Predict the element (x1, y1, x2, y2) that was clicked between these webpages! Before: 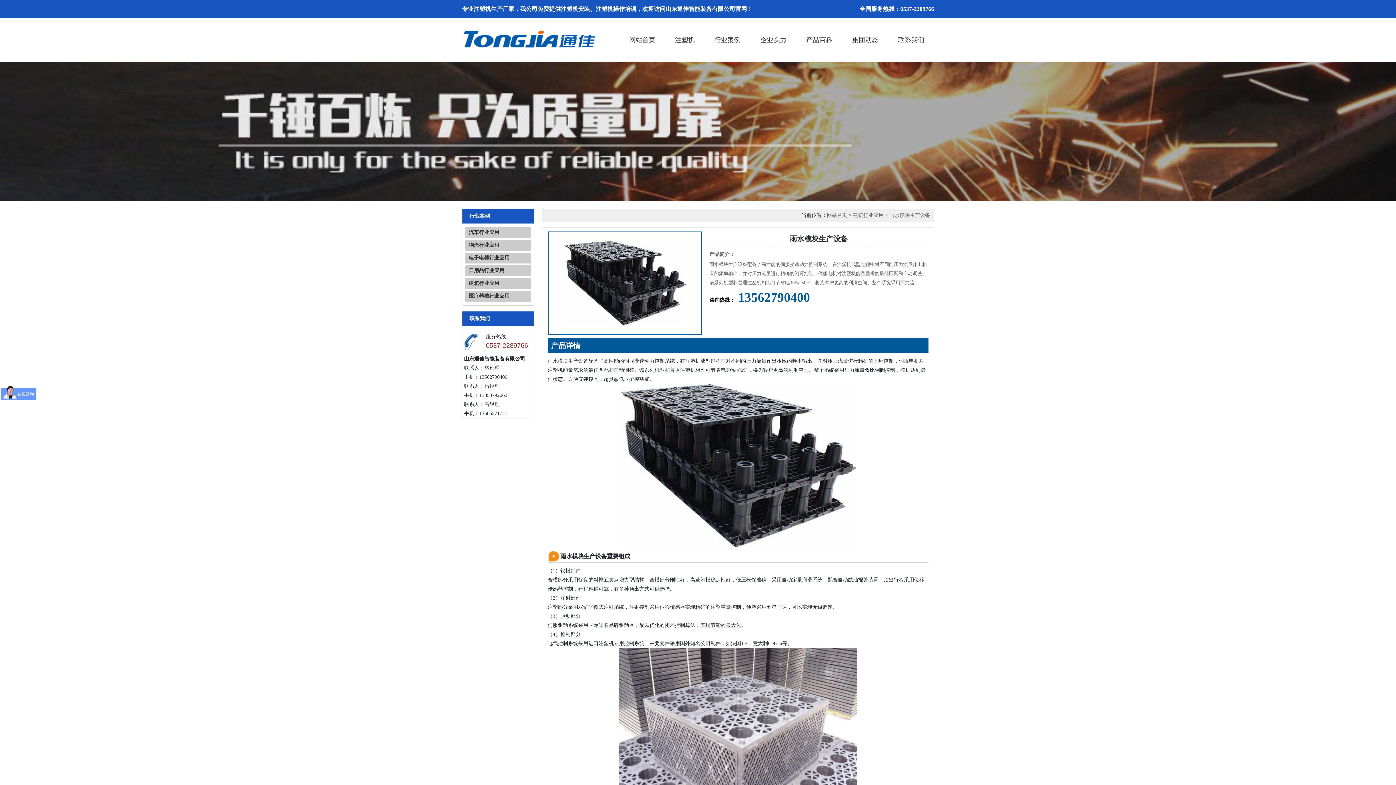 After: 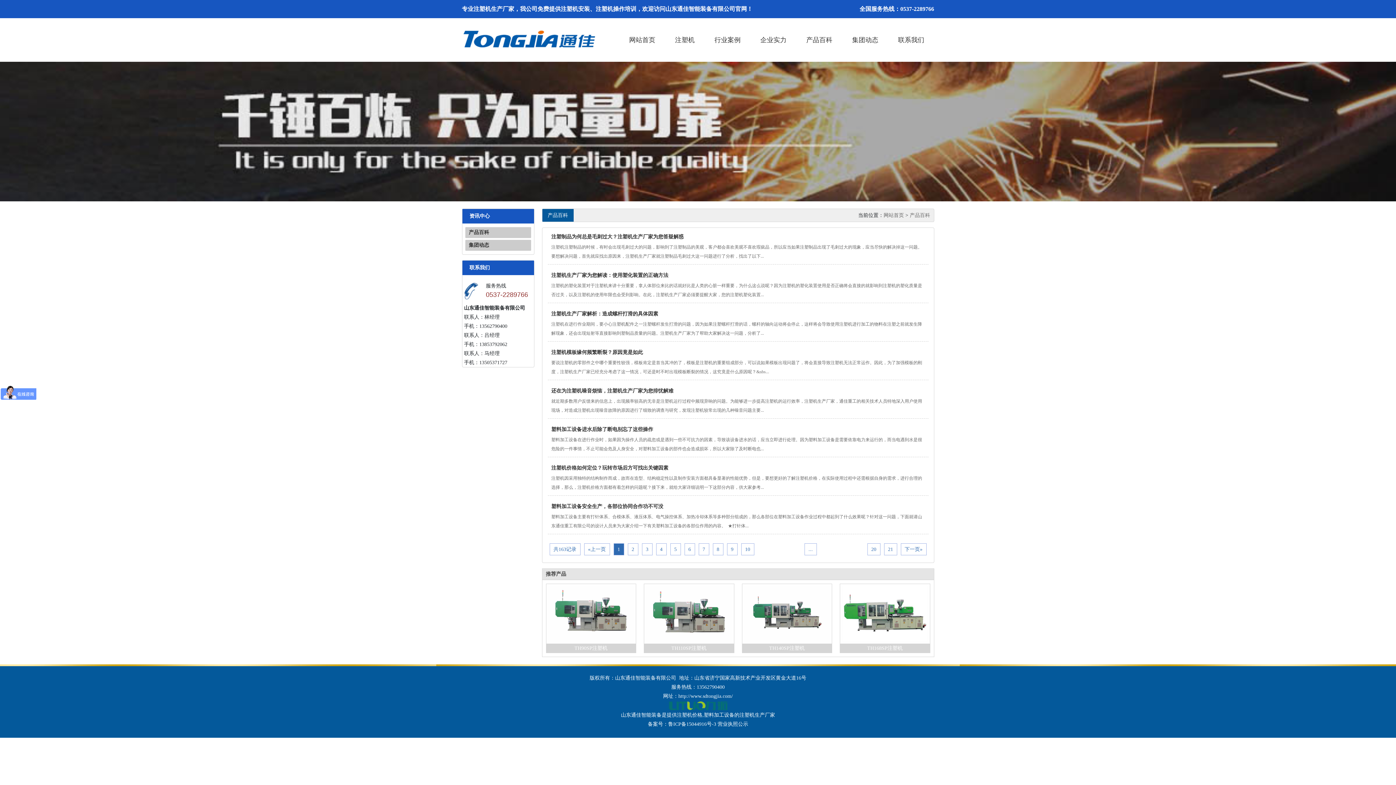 Action: label: 产品百科 bbox: (806, 21, 832, 58)